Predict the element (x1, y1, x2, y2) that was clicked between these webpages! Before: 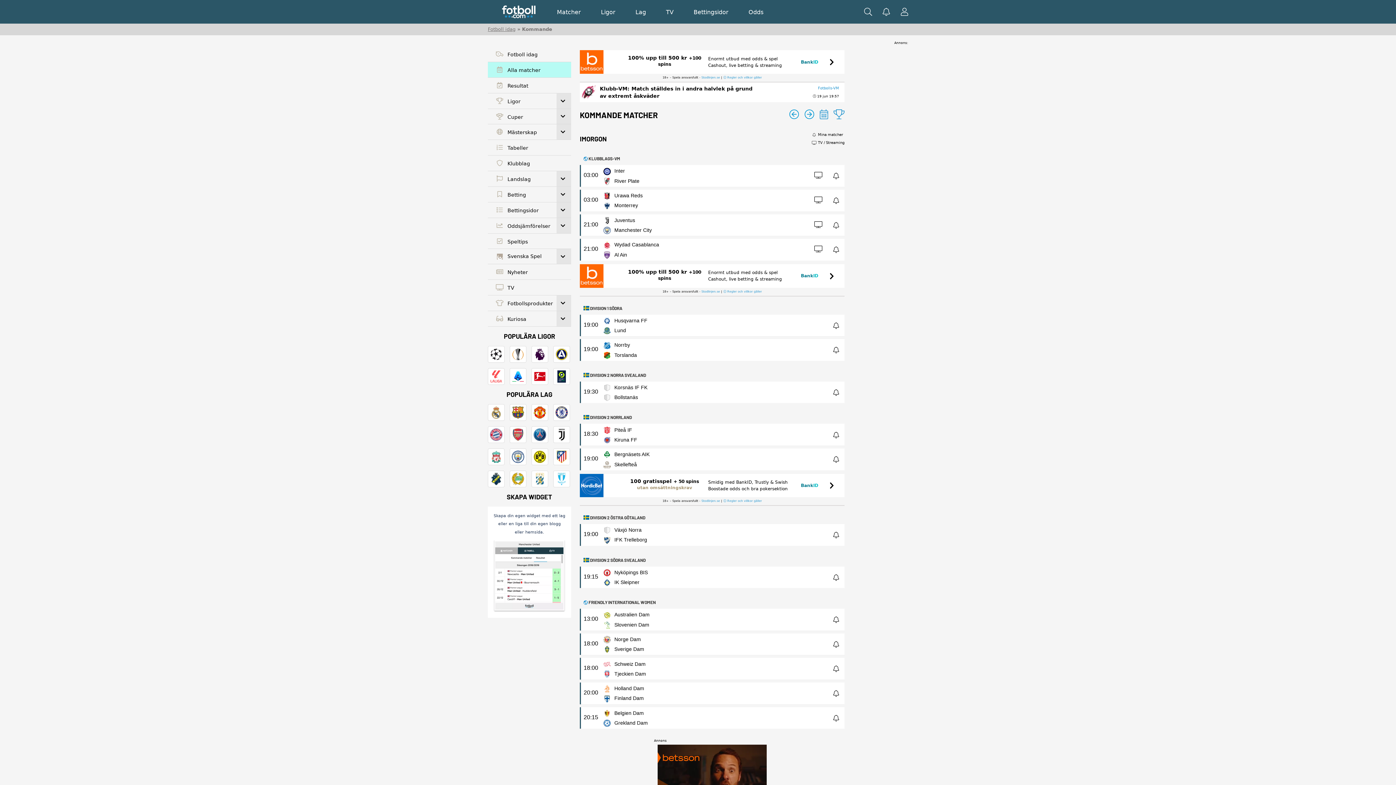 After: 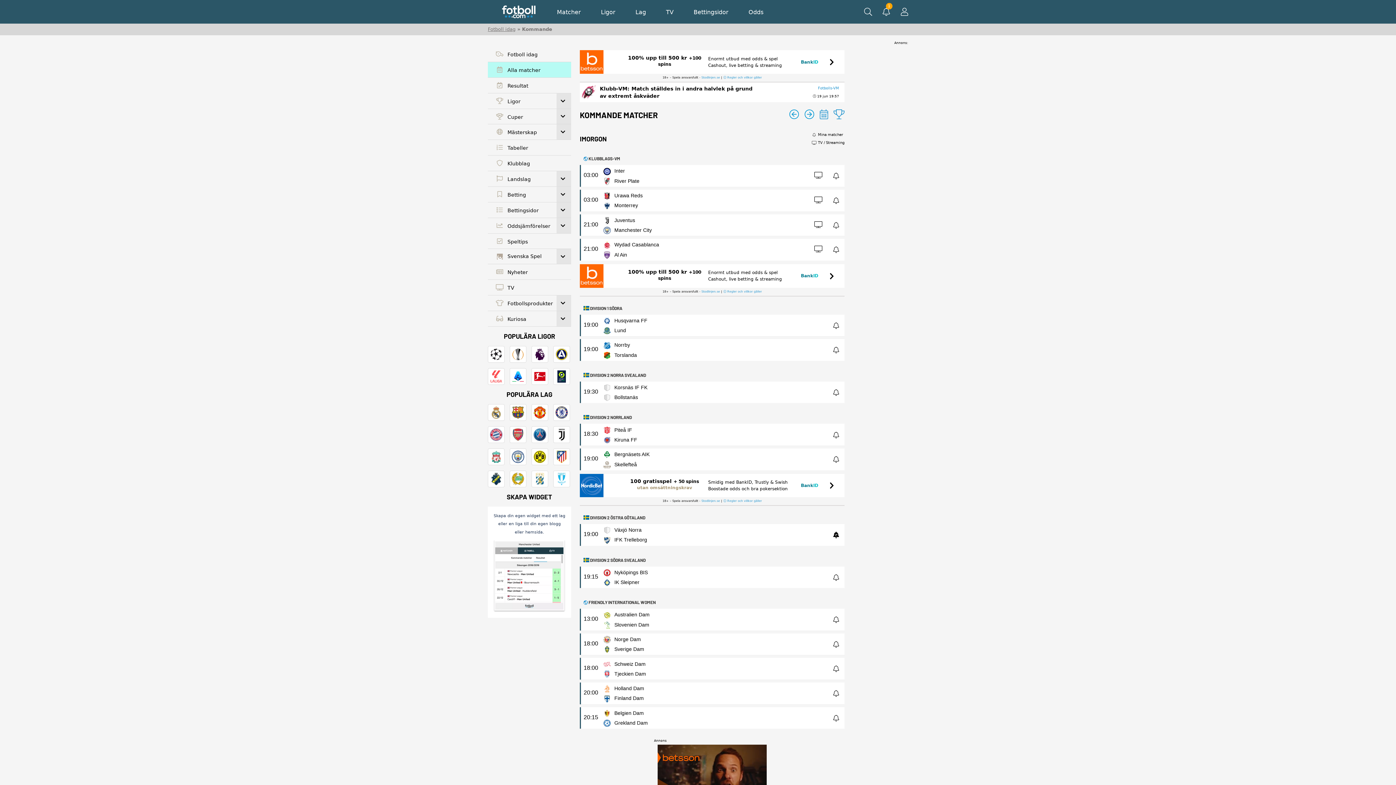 Action: bbox: (828, 531, 844, 539)